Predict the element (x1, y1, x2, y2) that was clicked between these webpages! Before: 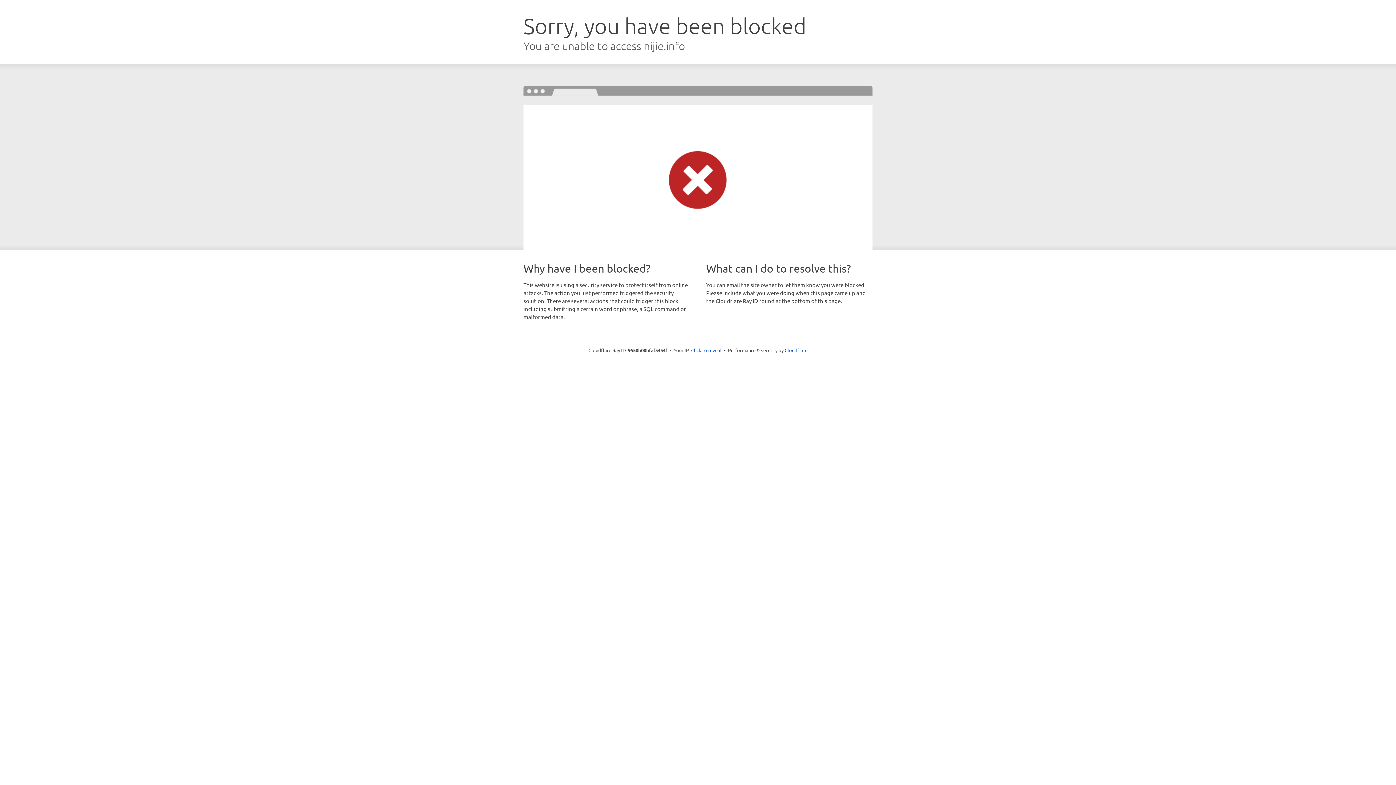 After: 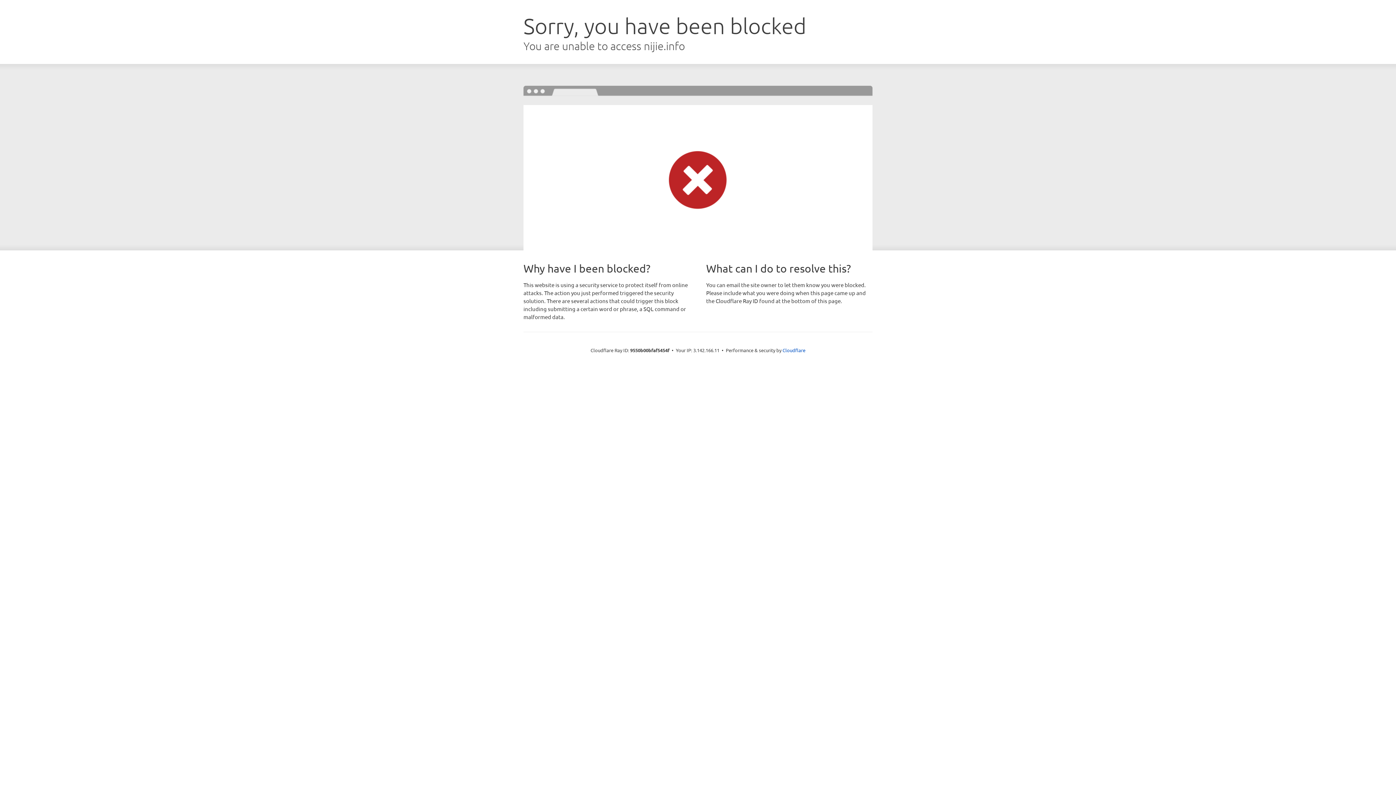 Action: label: Click to reveal bbox: (691, 346, 721, 353)